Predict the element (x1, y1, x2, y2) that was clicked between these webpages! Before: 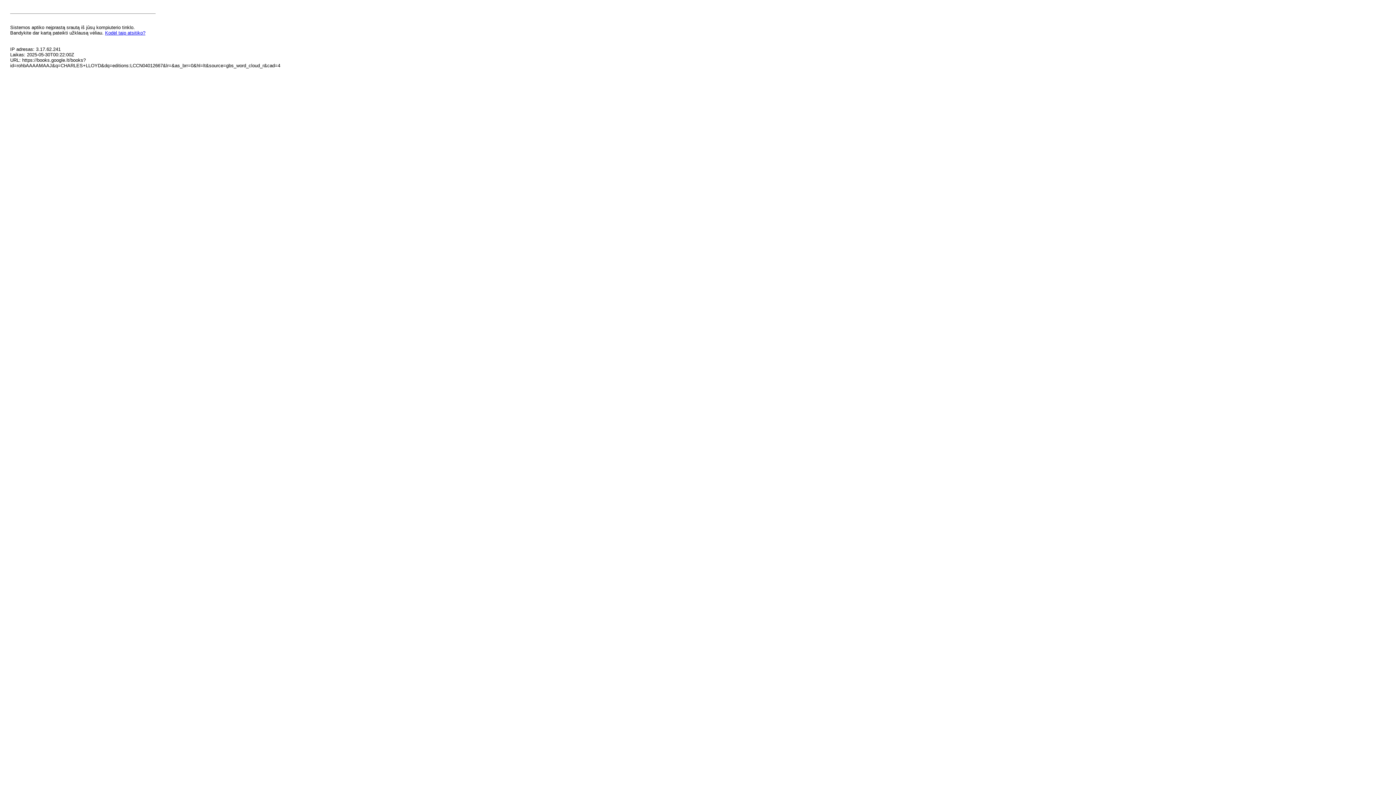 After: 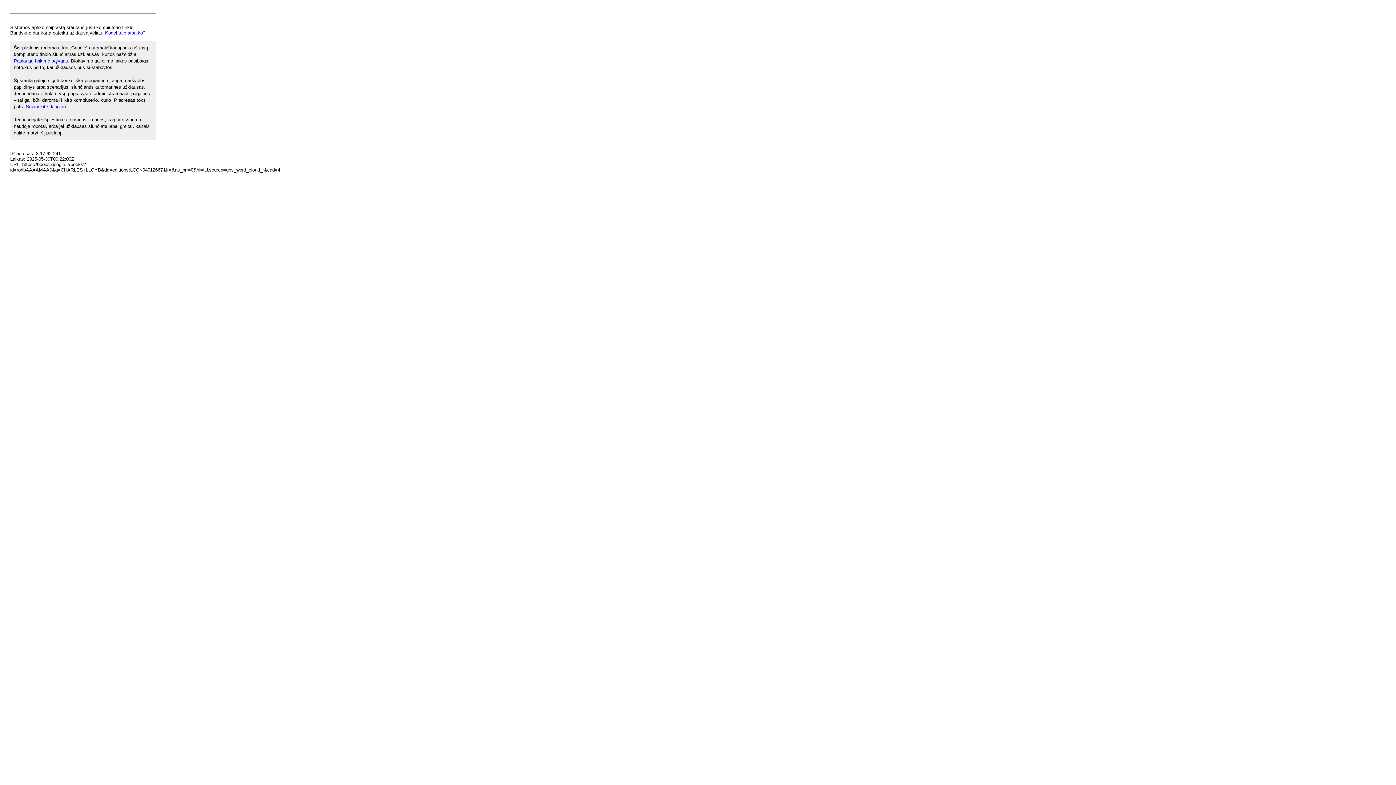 Action: bbox: (105, 30, 145, 35) label: Kodėl taip atsitiko?